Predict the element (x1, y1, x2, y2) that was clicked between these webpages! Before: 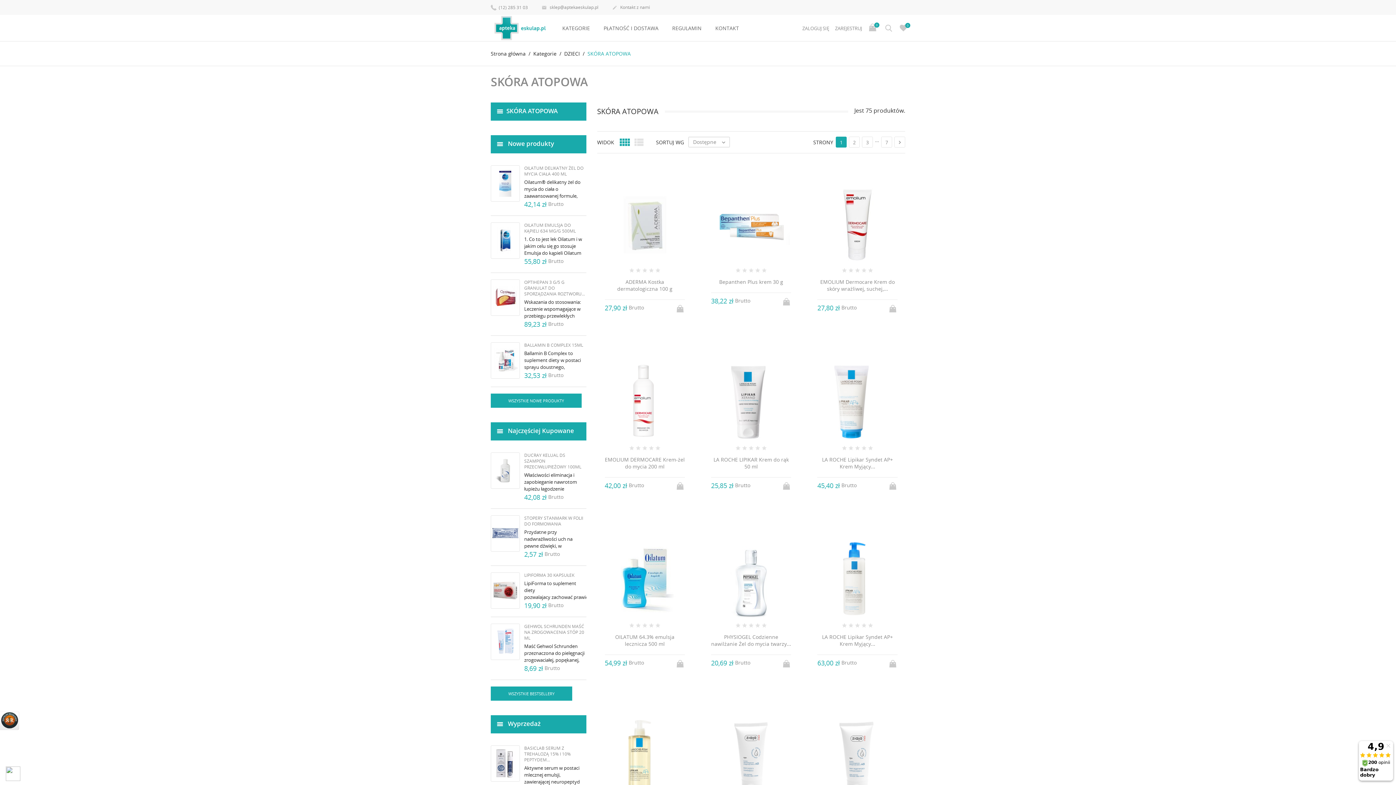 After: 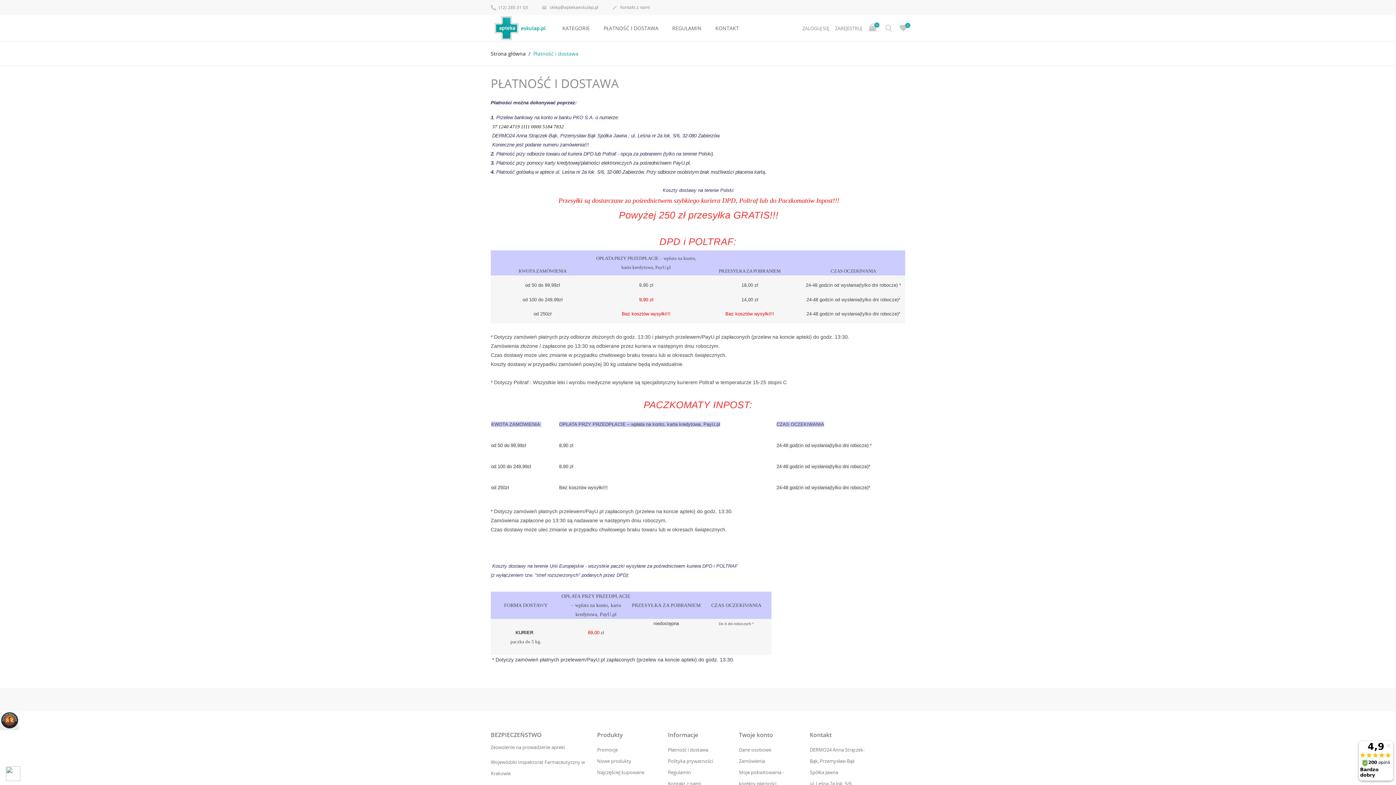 Action: bbox: (597, 15, 664, 40) label: PŁATNOŚĆ I DOSTAWA